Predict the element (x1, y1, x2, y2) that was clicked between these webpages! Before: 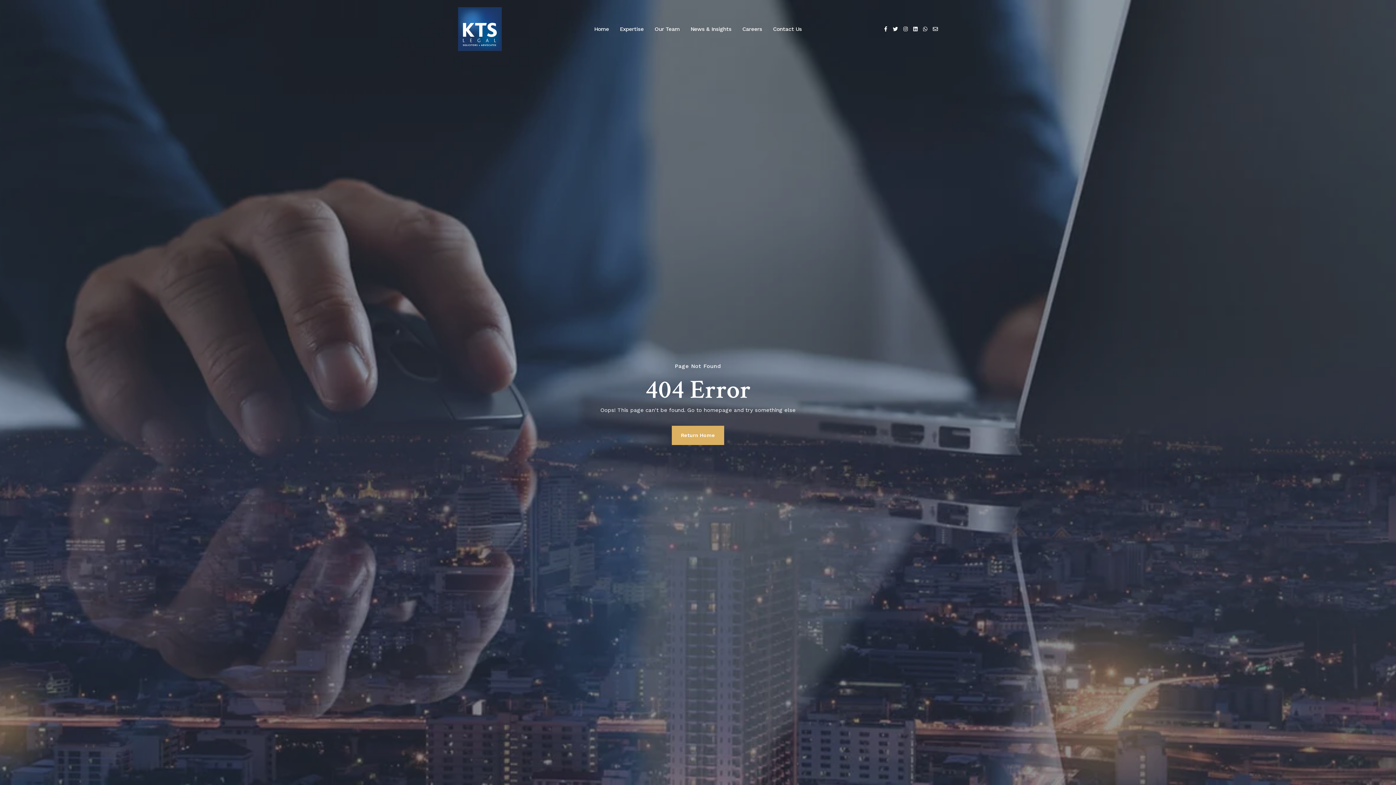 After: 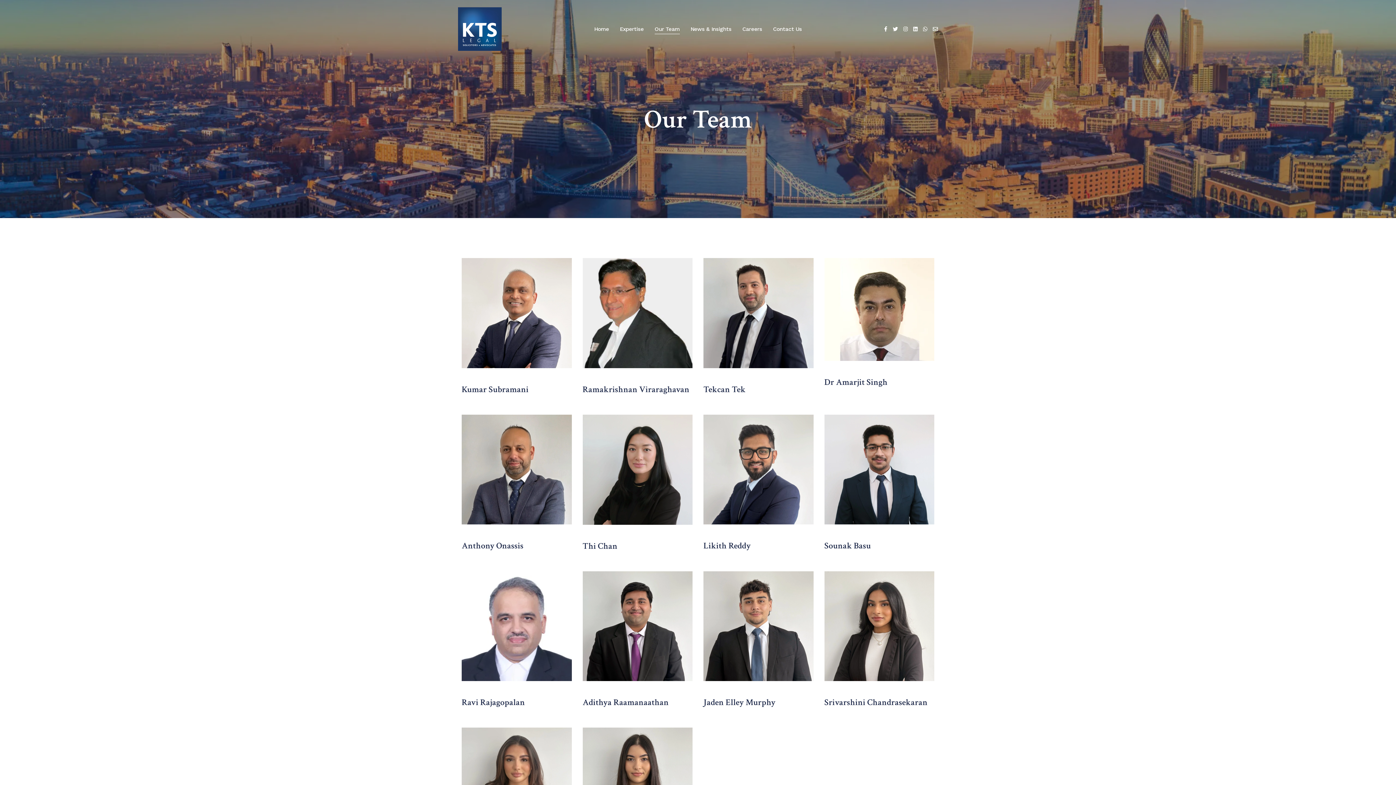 Action: label: Our Team bbox: (654, 20, 679, 37)